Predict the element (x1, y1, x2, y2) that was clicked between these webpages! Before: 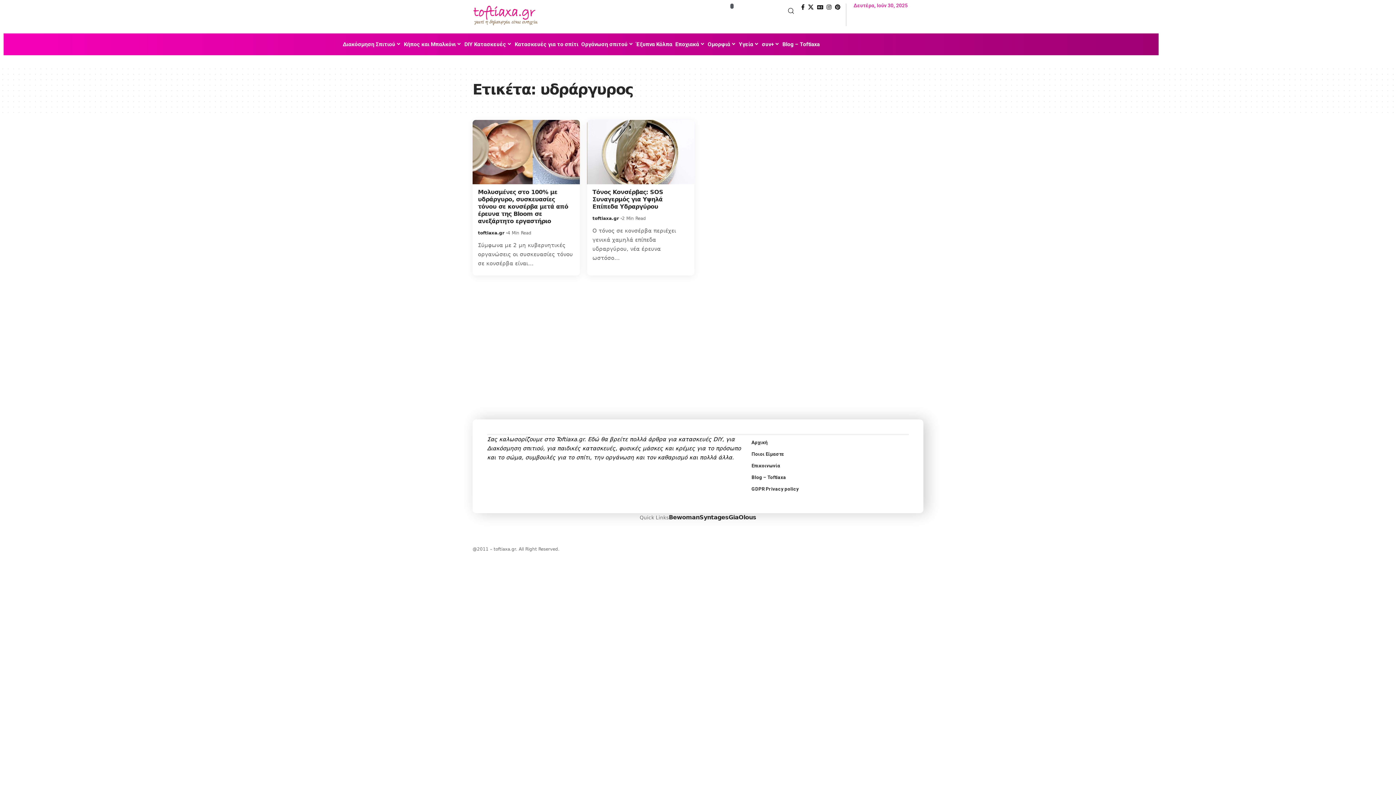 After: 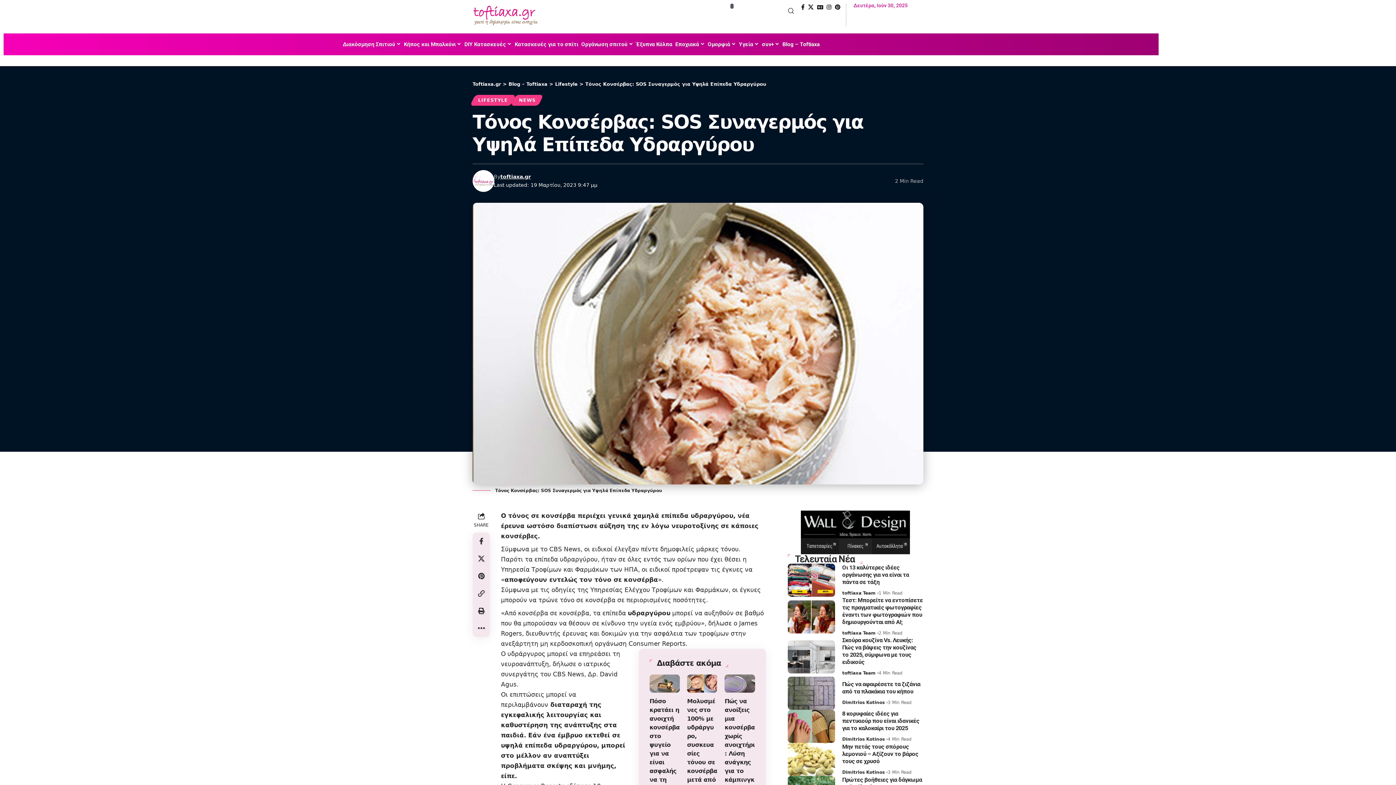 Action: bbox: (587, 119, 694, 184)